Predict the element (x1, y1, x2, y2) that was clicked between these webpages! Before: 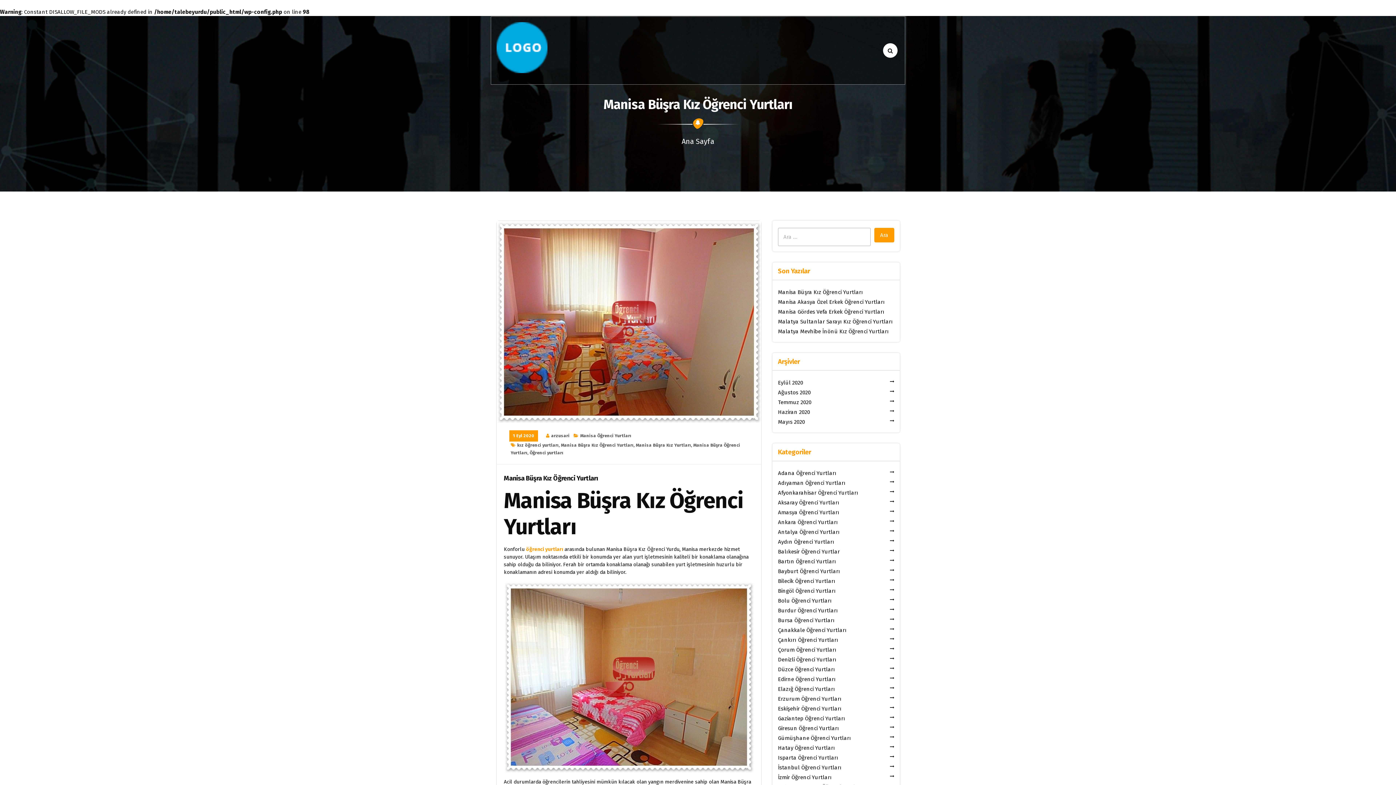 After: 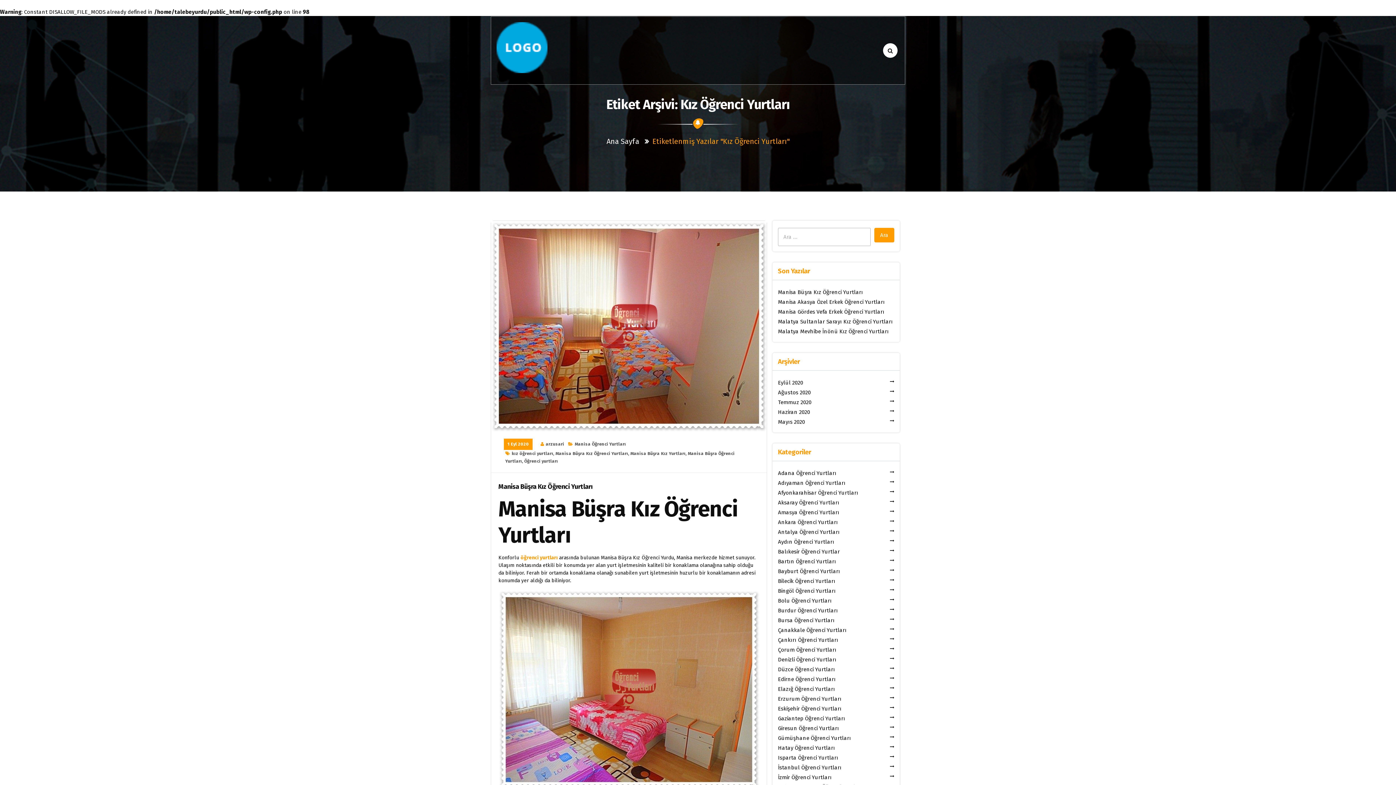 Action: bbox: (517, 442, 558, 448) label: kız öğrenci yurtları